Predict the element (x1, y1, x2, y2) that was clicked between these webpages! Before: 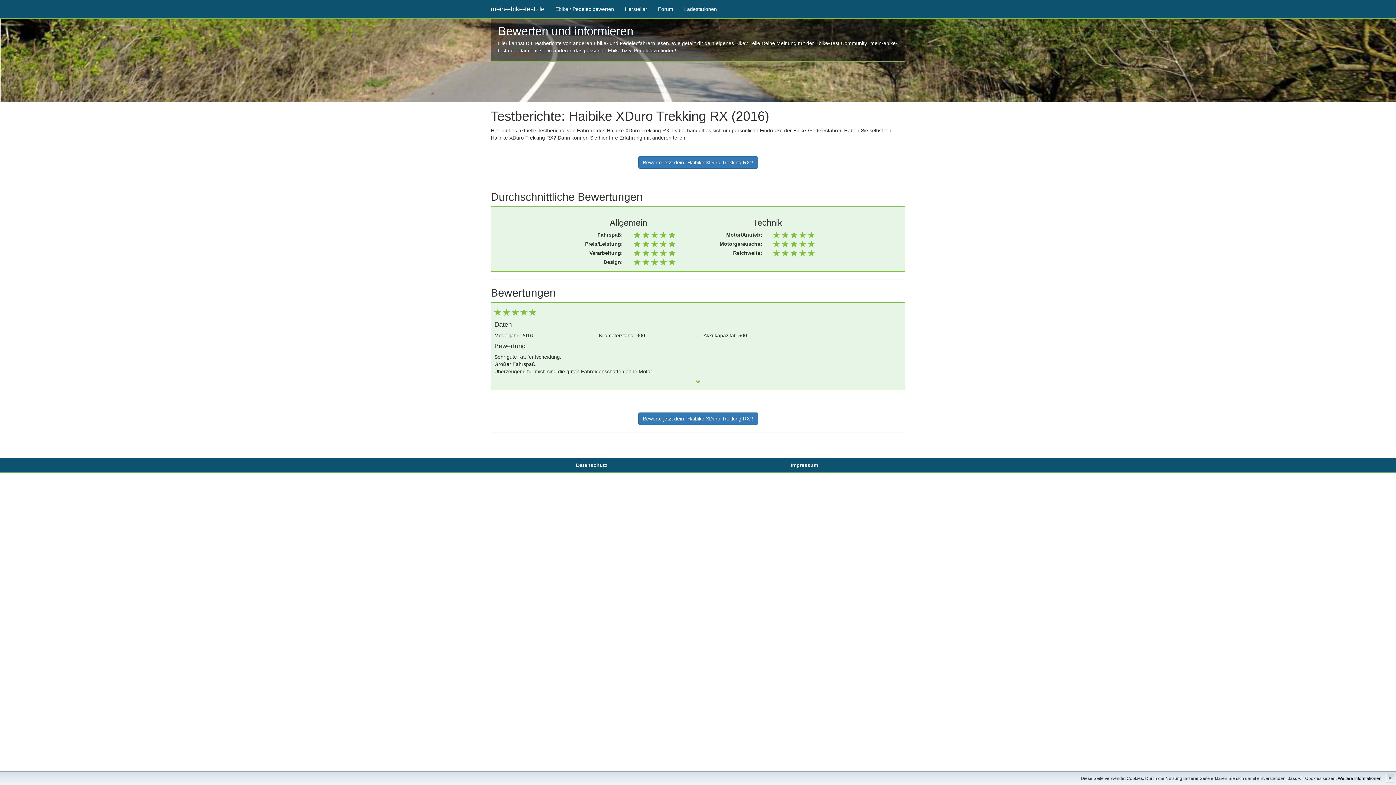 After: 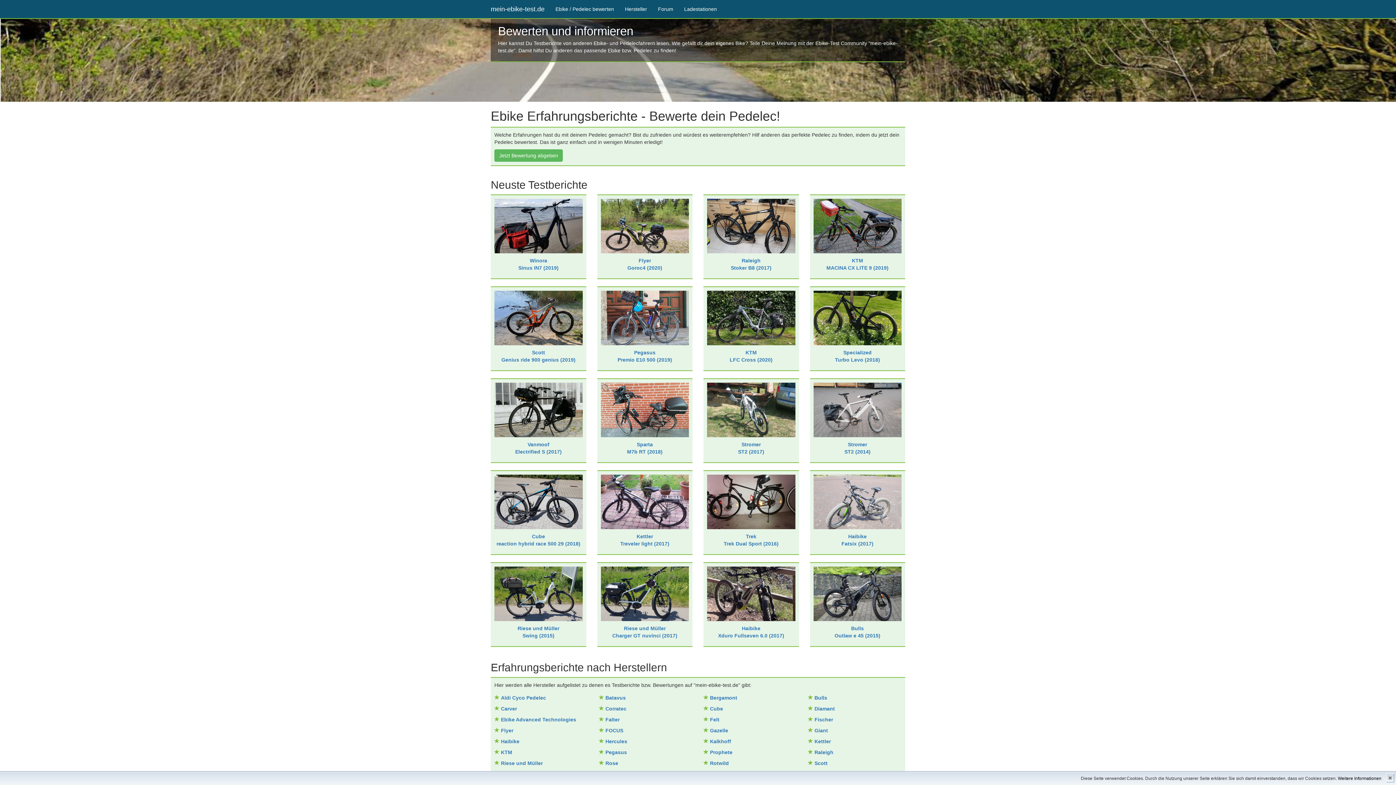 Action: bbox: (498, 30, 633, 36) label: Bewerten und informieren